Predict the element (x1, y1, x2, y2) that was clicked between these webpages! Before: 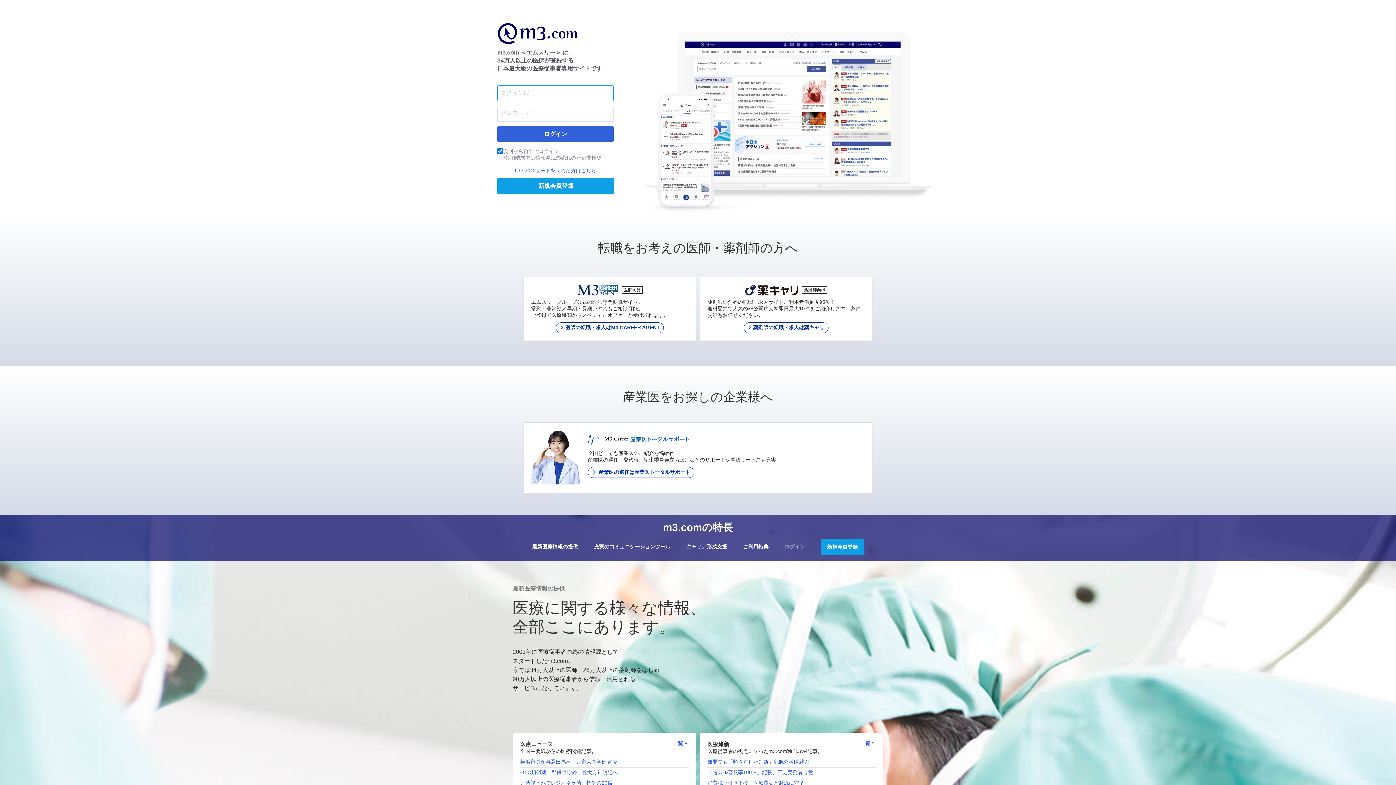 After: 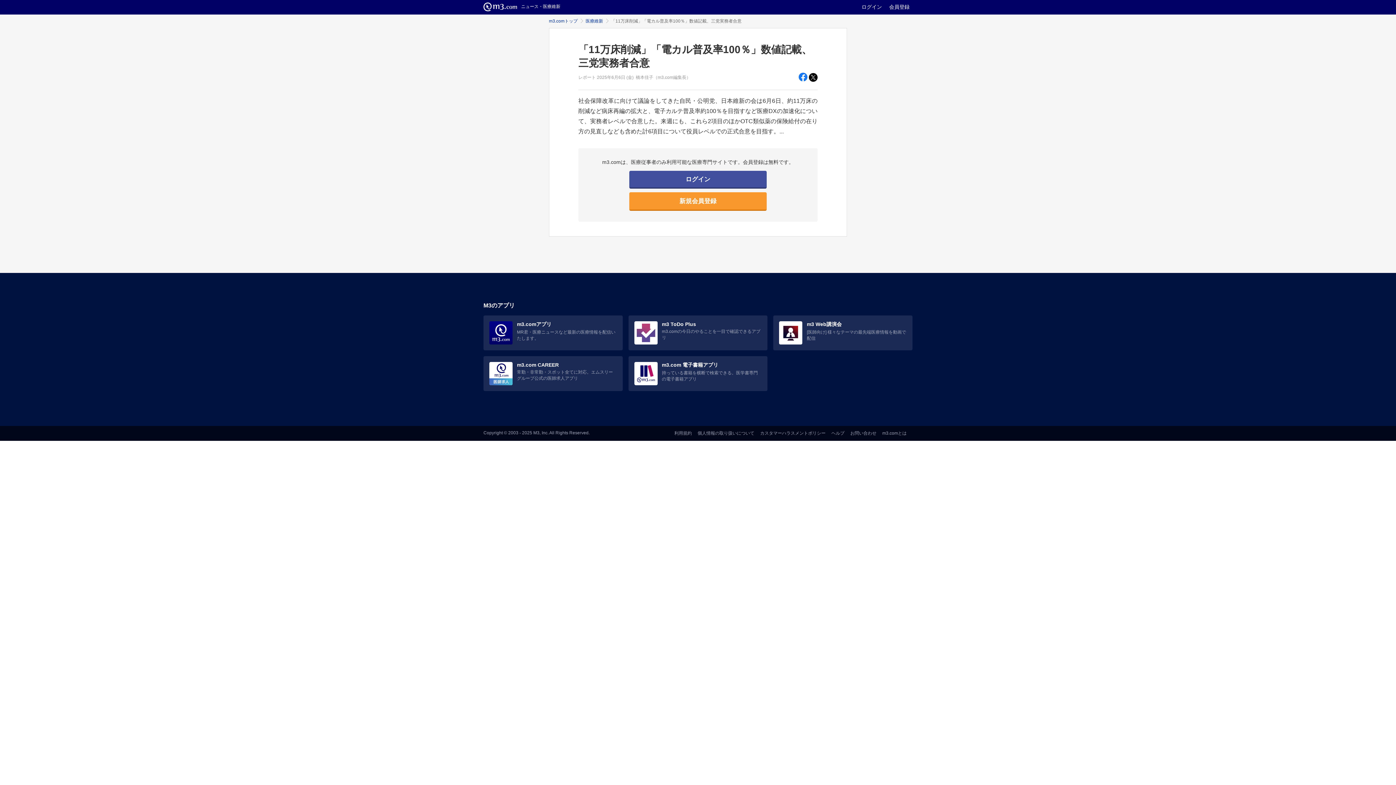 Action: bbox: (707, 769, 813, 775) label: 「電カル普及率100％」記載、三党実務者合意